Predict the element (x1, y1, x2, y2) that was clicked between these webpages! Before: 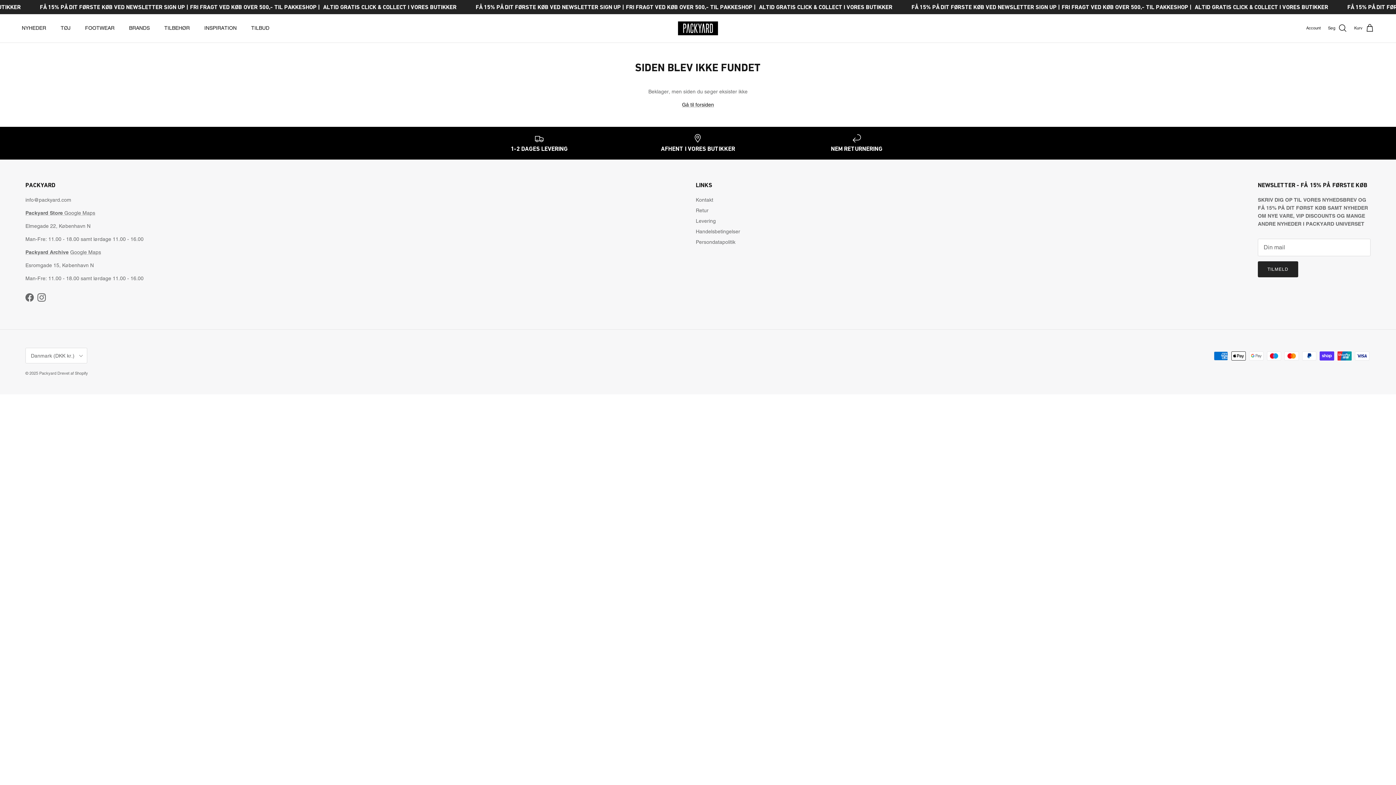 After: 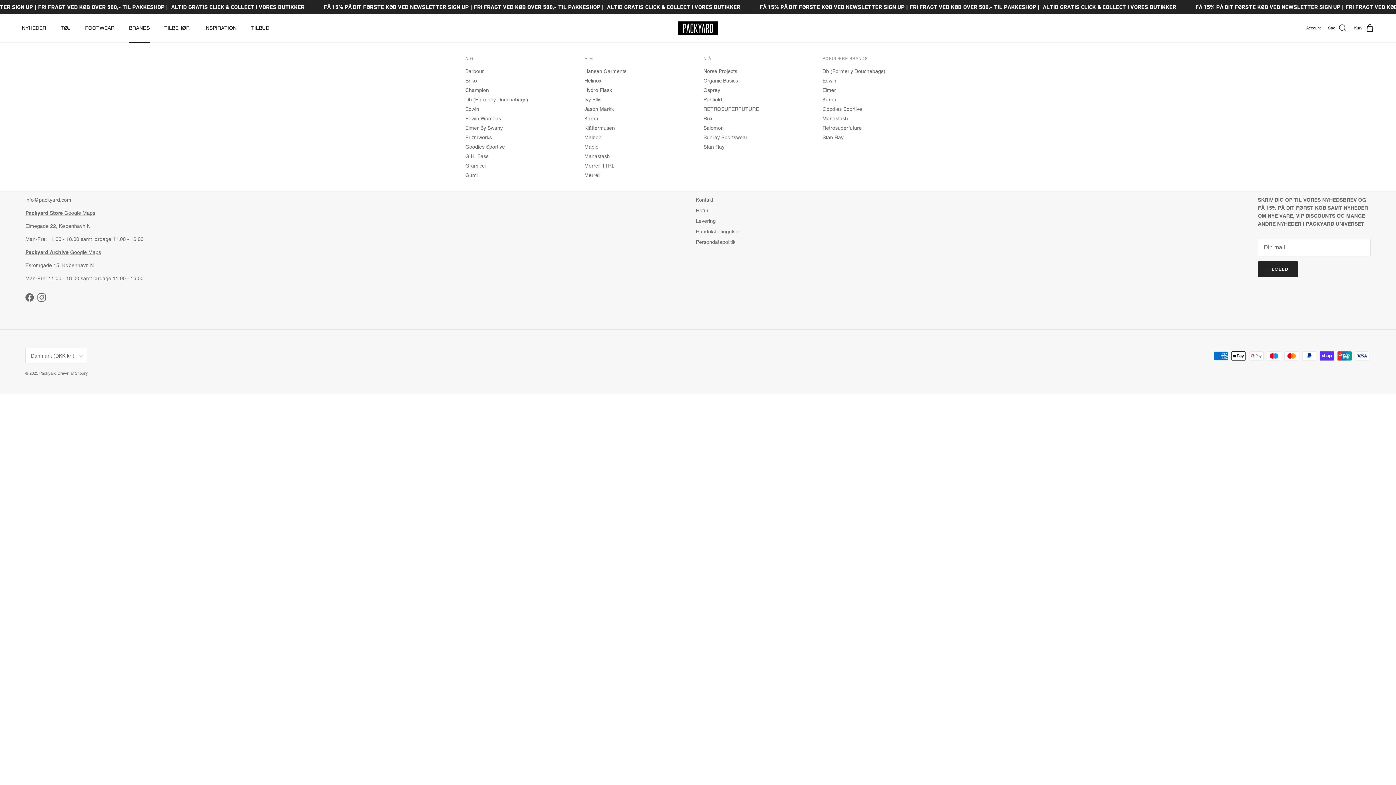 Action: label: BRANDS bbox: (122, 16, 156, 40)